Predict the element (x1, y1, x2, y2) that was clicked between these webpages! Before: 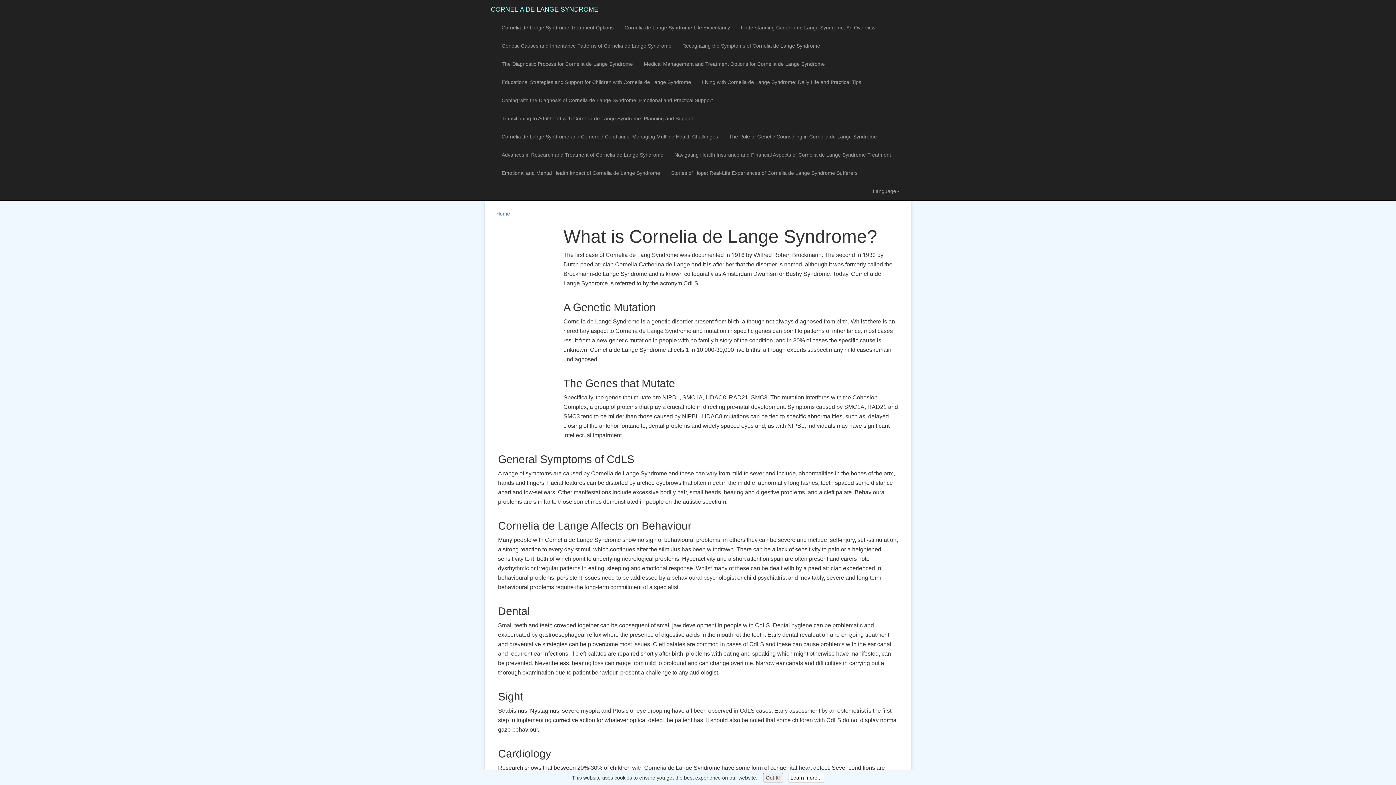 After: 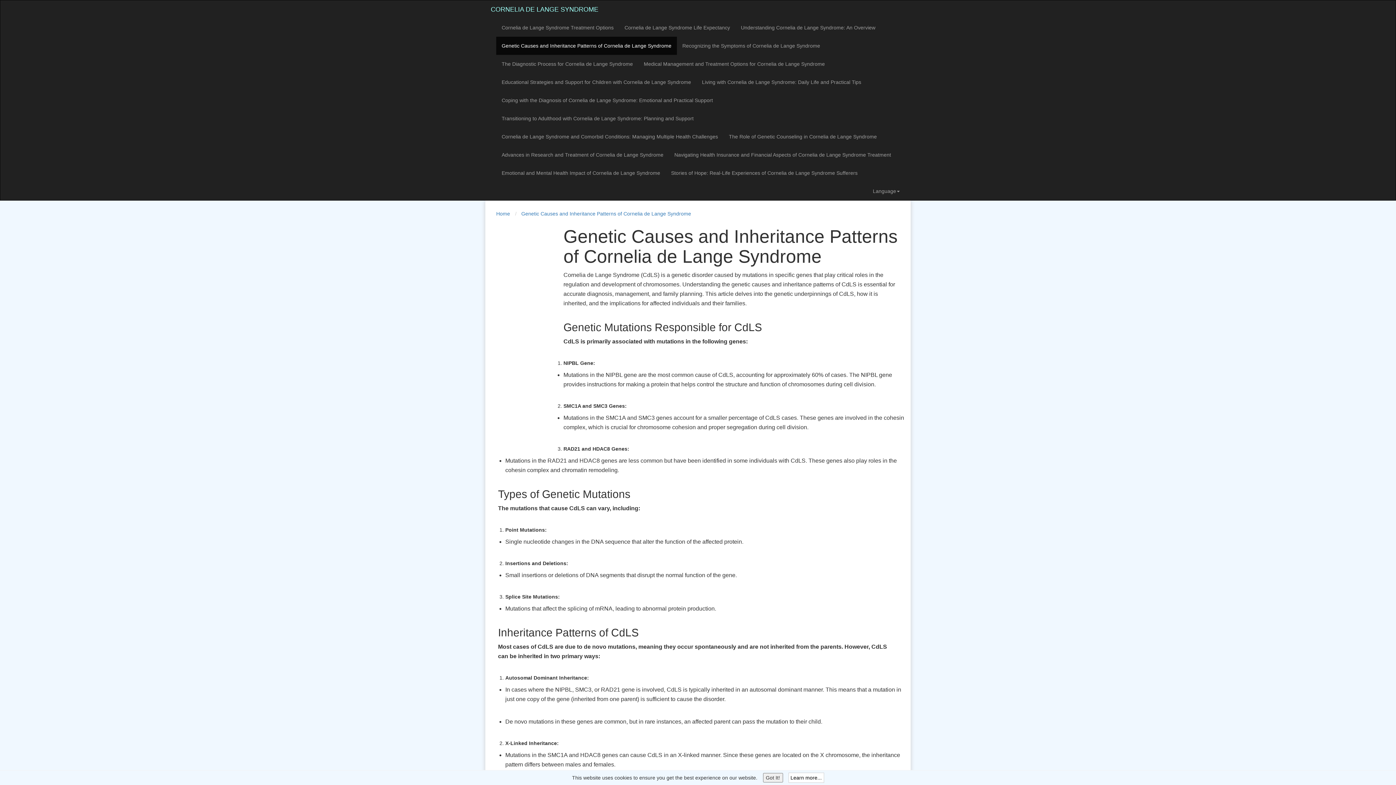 Action: label: Genetic Causes and Inheritance Patterns of Cornelia de Lange Syndrome bbox: (496, 36, 677, 54)